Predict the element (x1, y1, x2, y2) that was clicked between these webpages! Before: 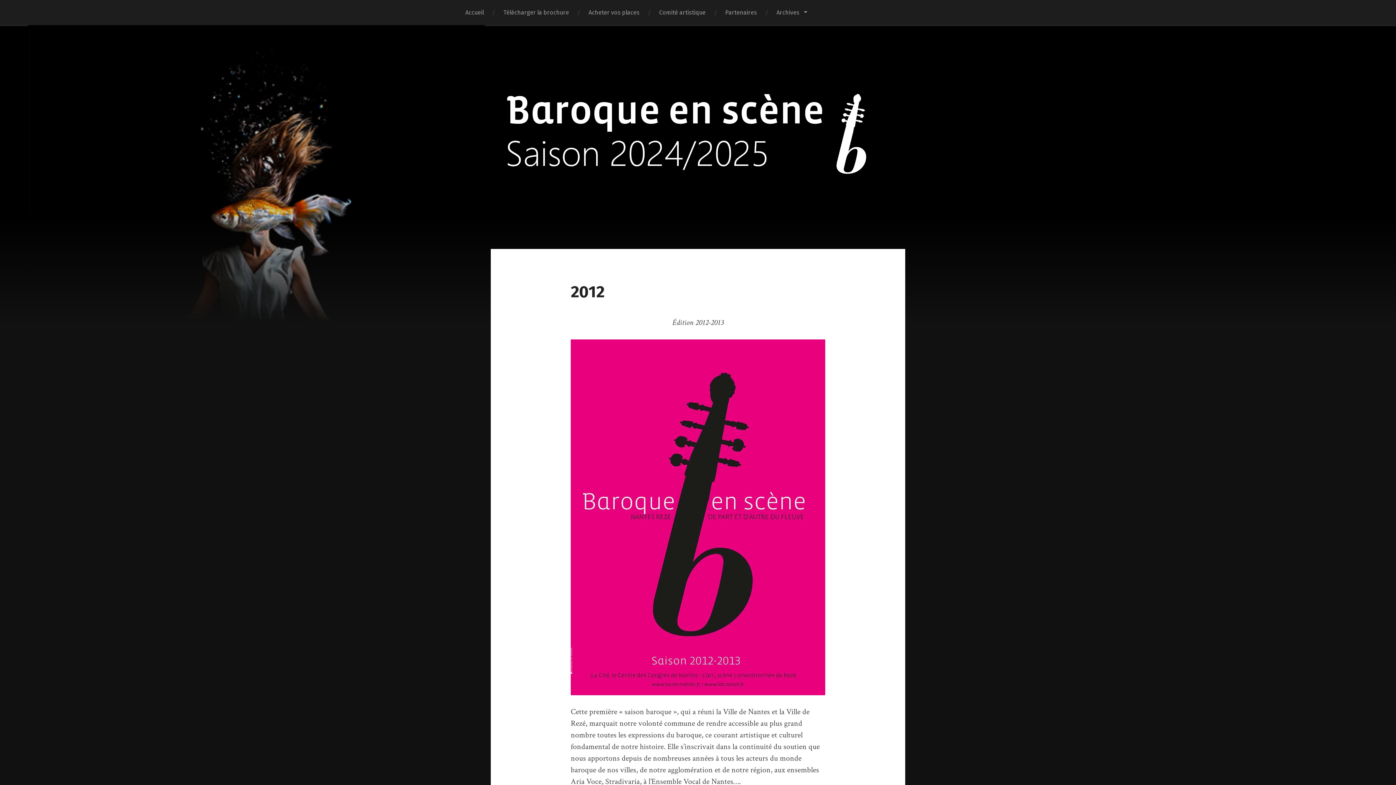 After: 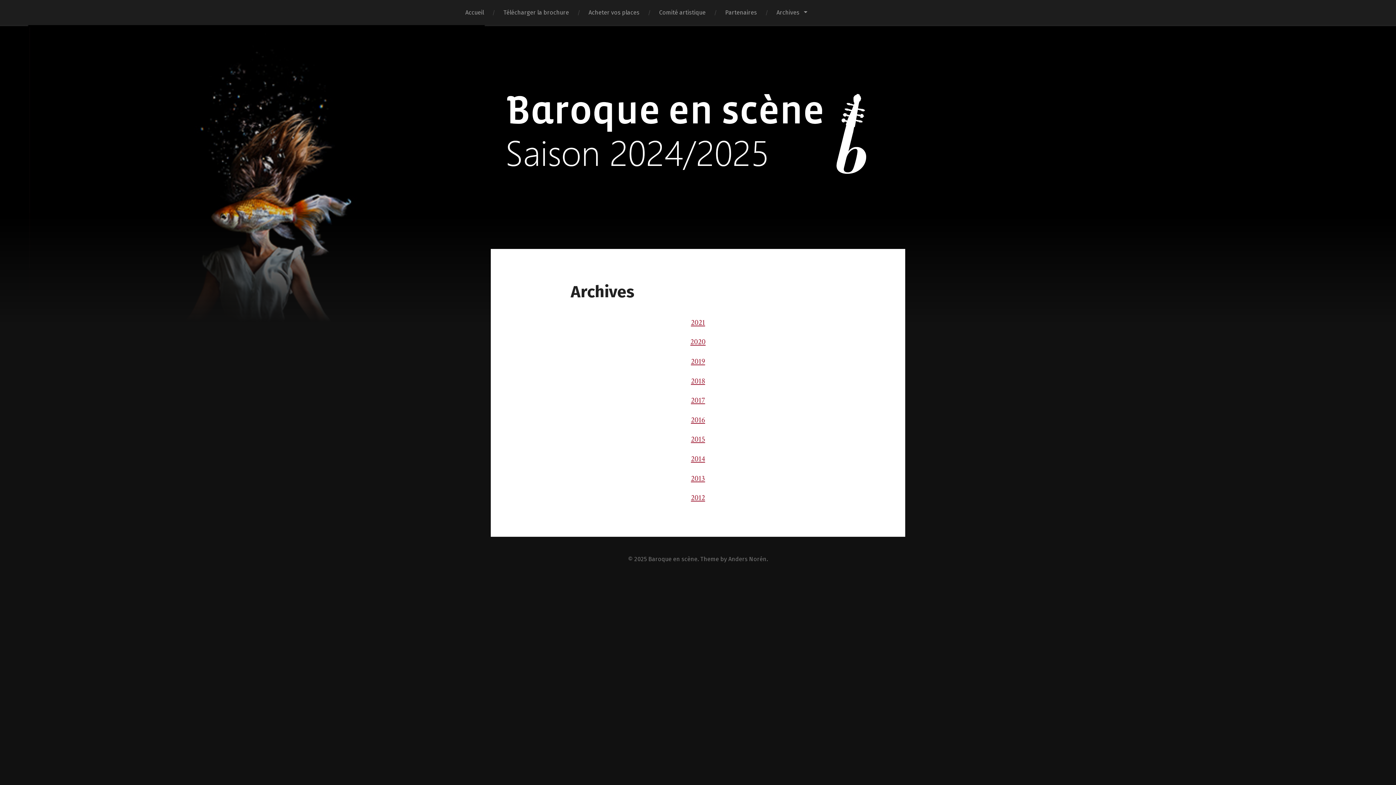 Action: bbox: (766, 0, 816, 25) label: Archives